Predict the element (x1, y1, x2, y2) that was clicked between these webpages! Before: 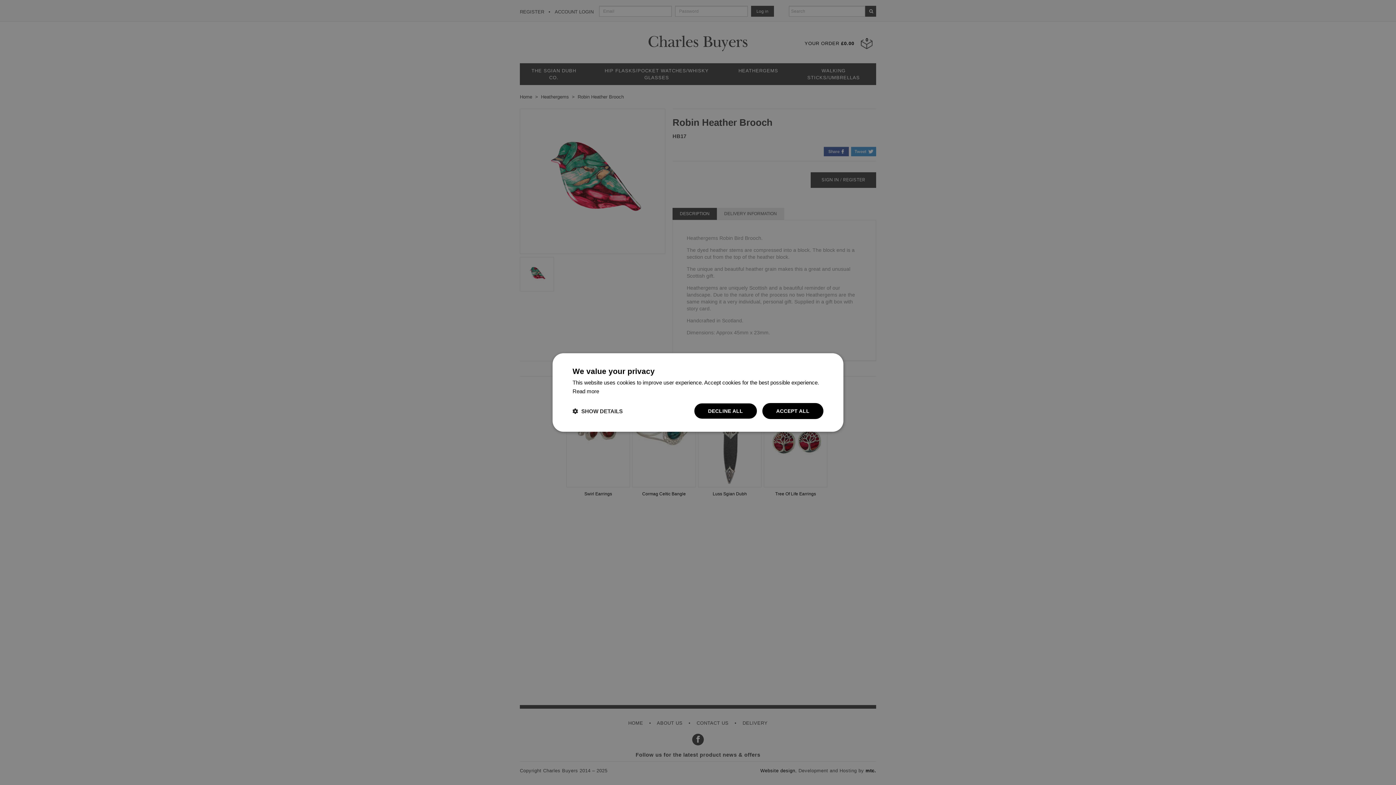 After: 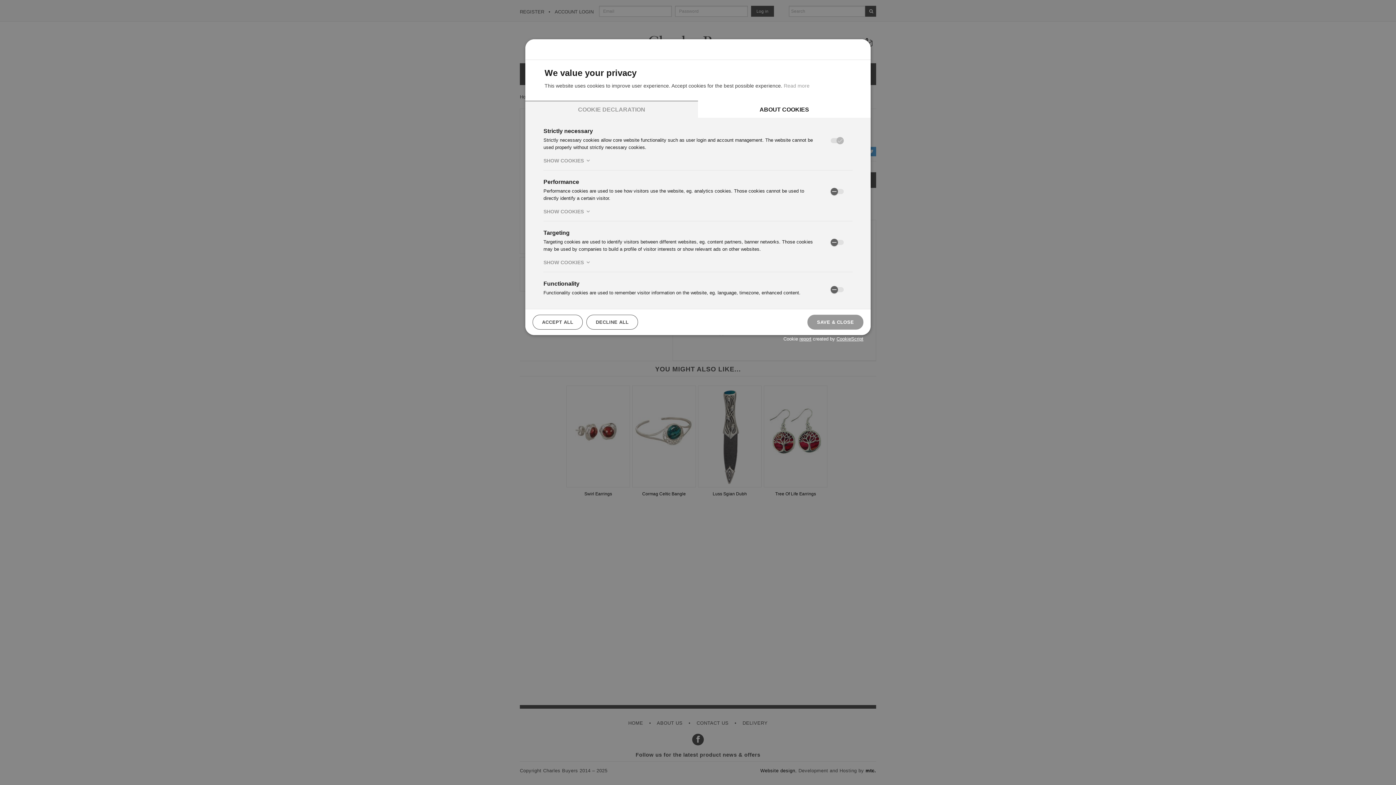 Action: label:  SHOW DETAILS bbox: (572, 407, 622, 414)